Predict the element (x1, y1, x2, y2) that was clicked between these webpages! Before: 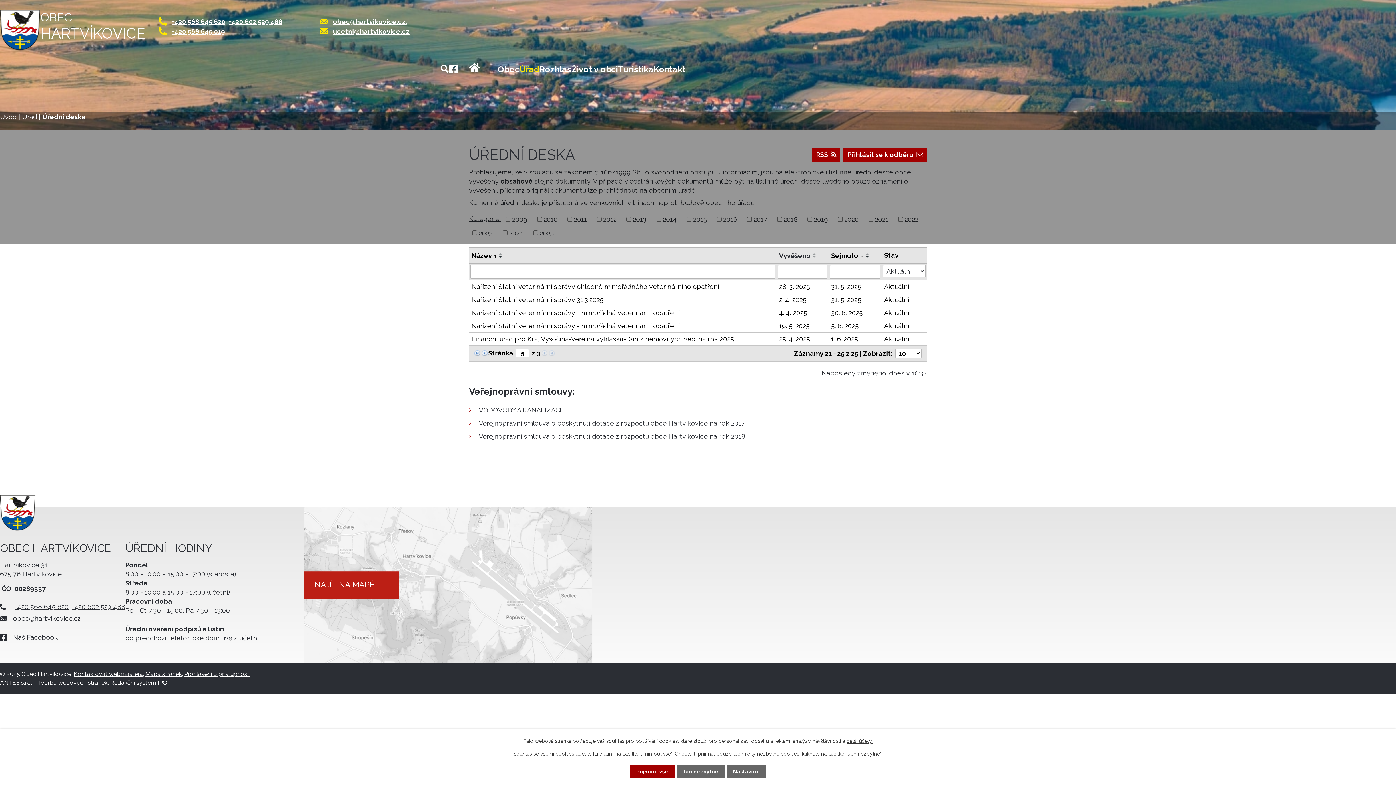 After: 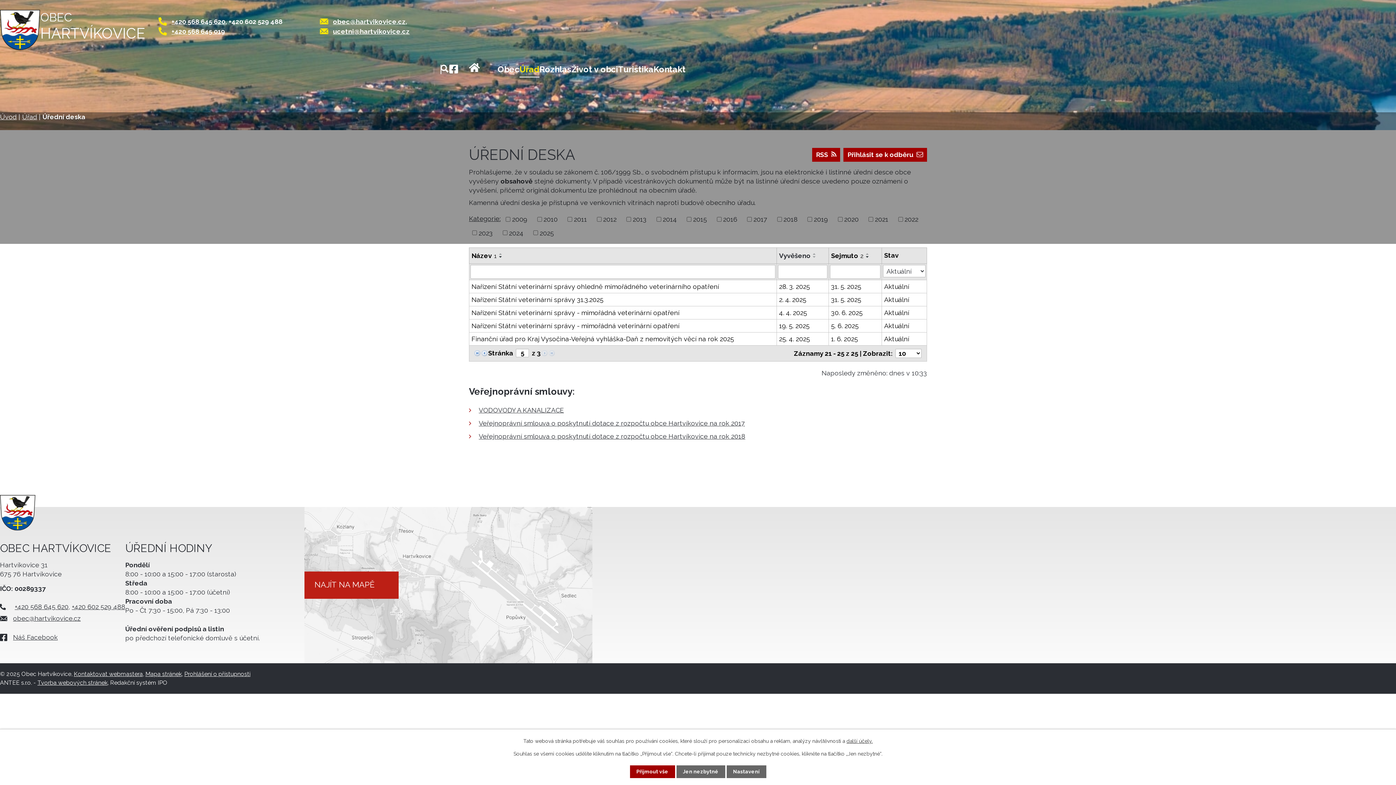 Action: label: +420 602 529 488 bbox: (228, 16, 282, 26)